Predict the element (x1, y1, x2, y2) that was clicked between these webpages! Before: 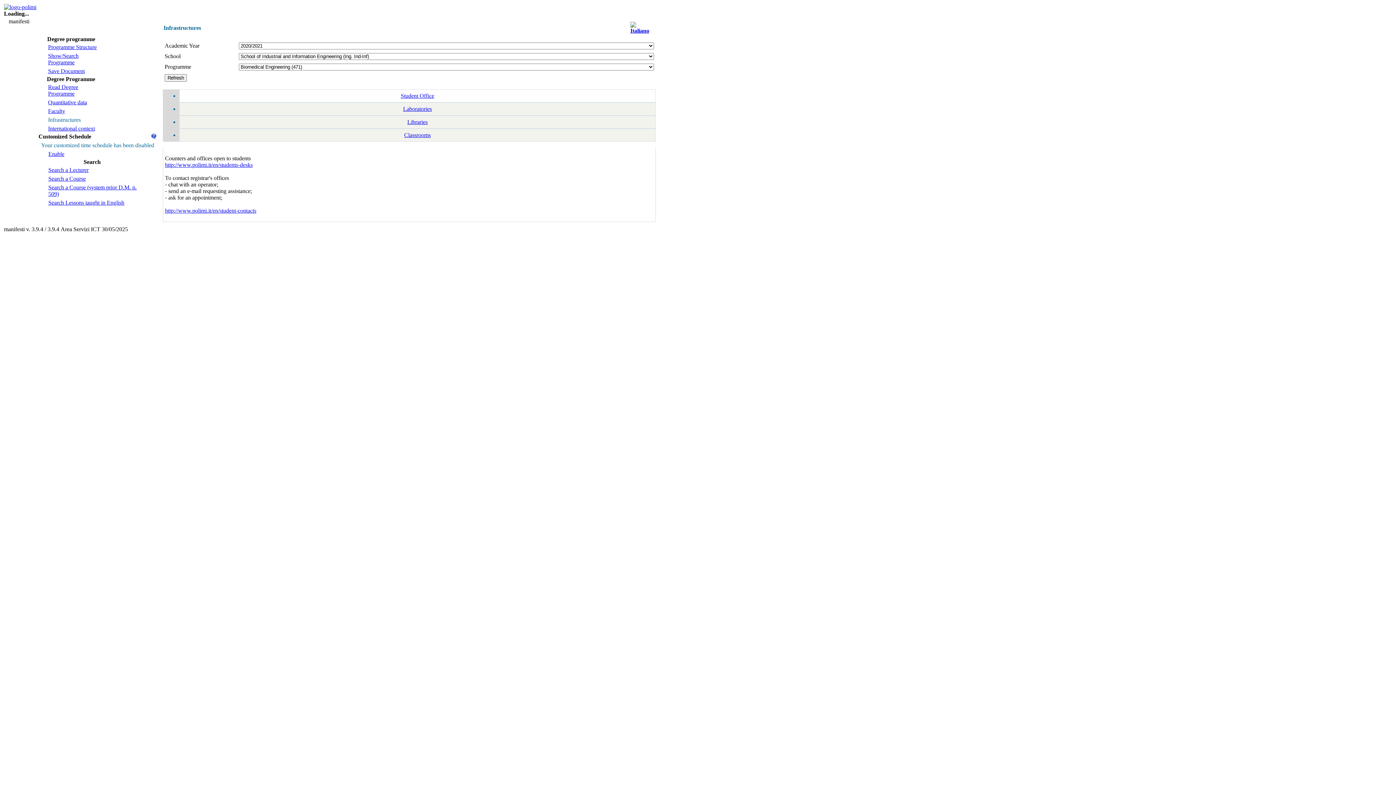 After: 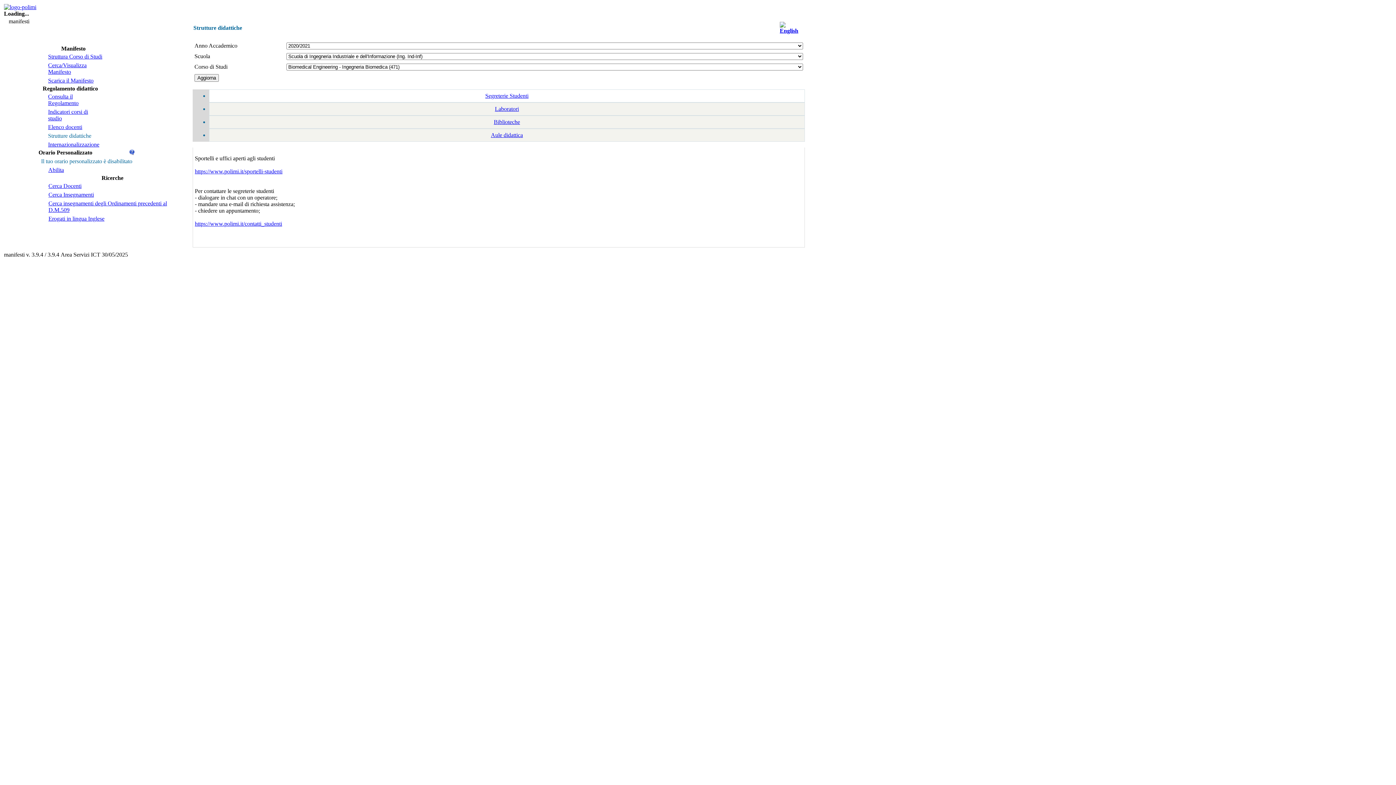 Action: bbox: (630, 27, 649, 33)